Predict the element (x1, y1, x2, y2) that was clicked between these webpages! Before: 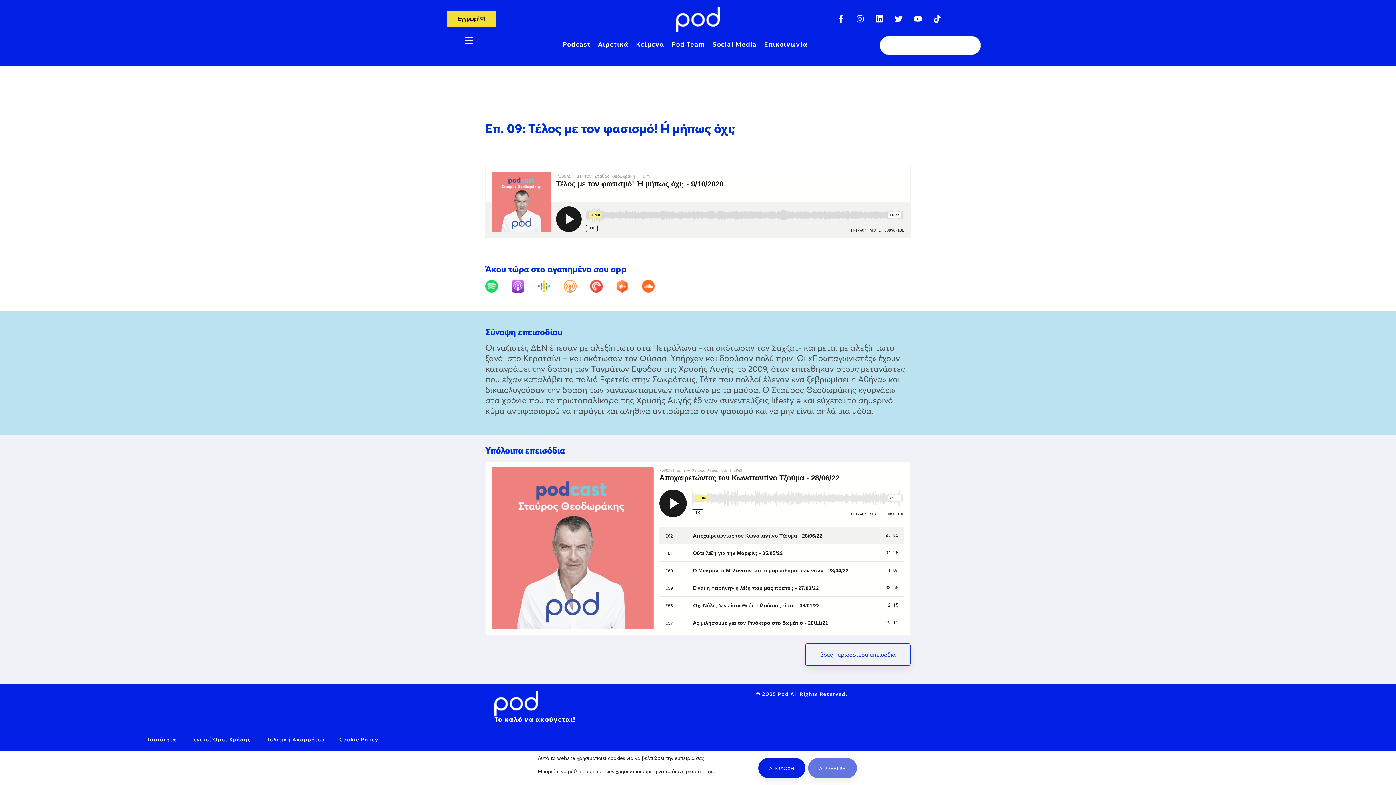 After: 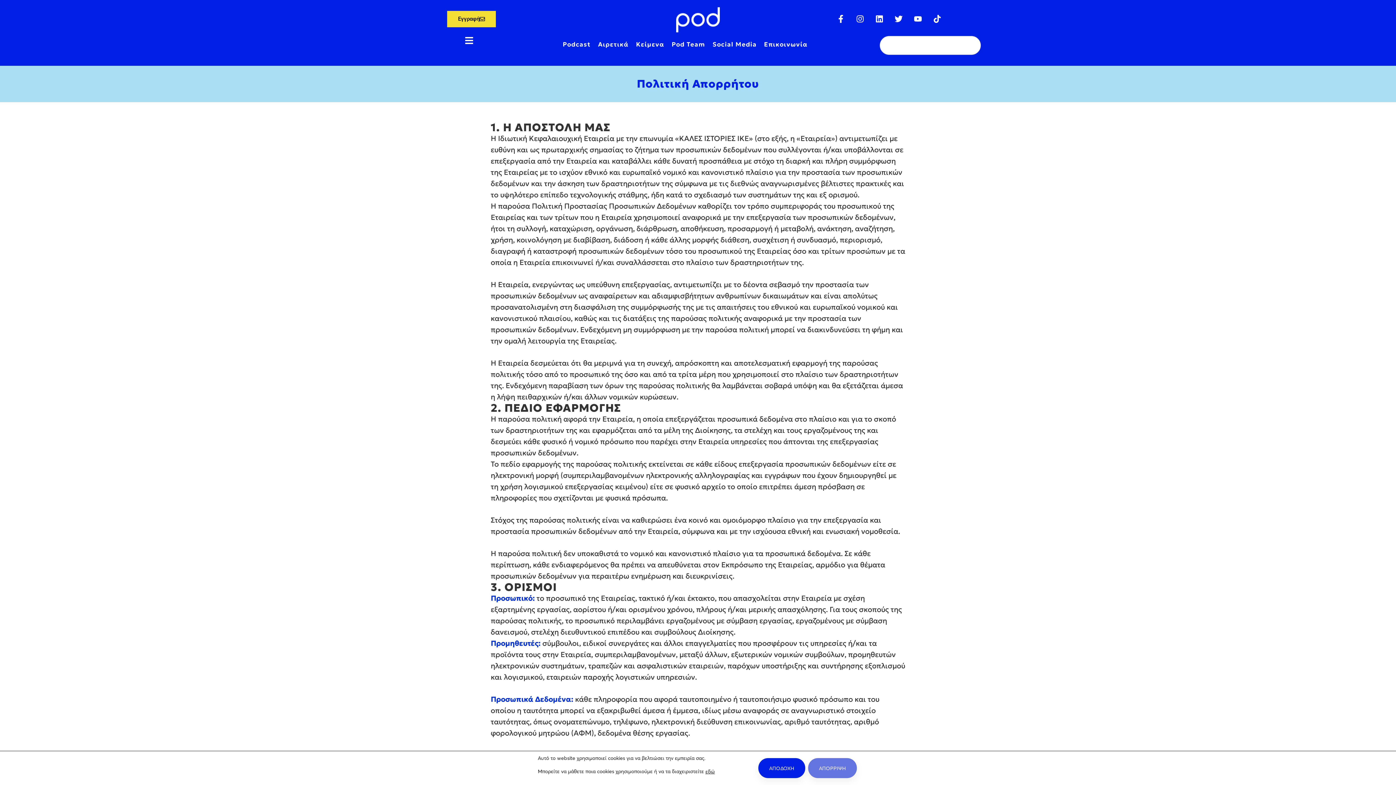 Action: bbox: (258, 732, 332, 747) label: Πολιτική Απορρήτου